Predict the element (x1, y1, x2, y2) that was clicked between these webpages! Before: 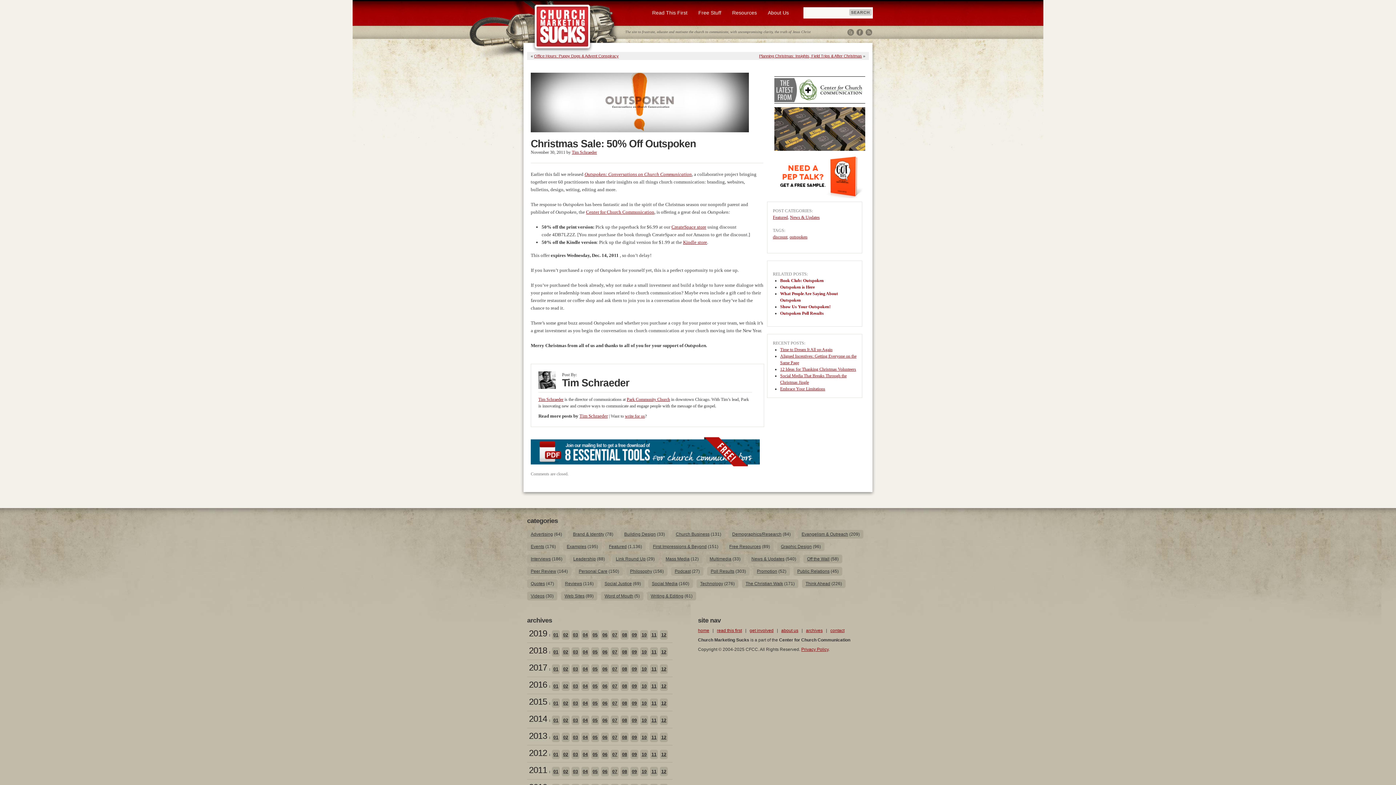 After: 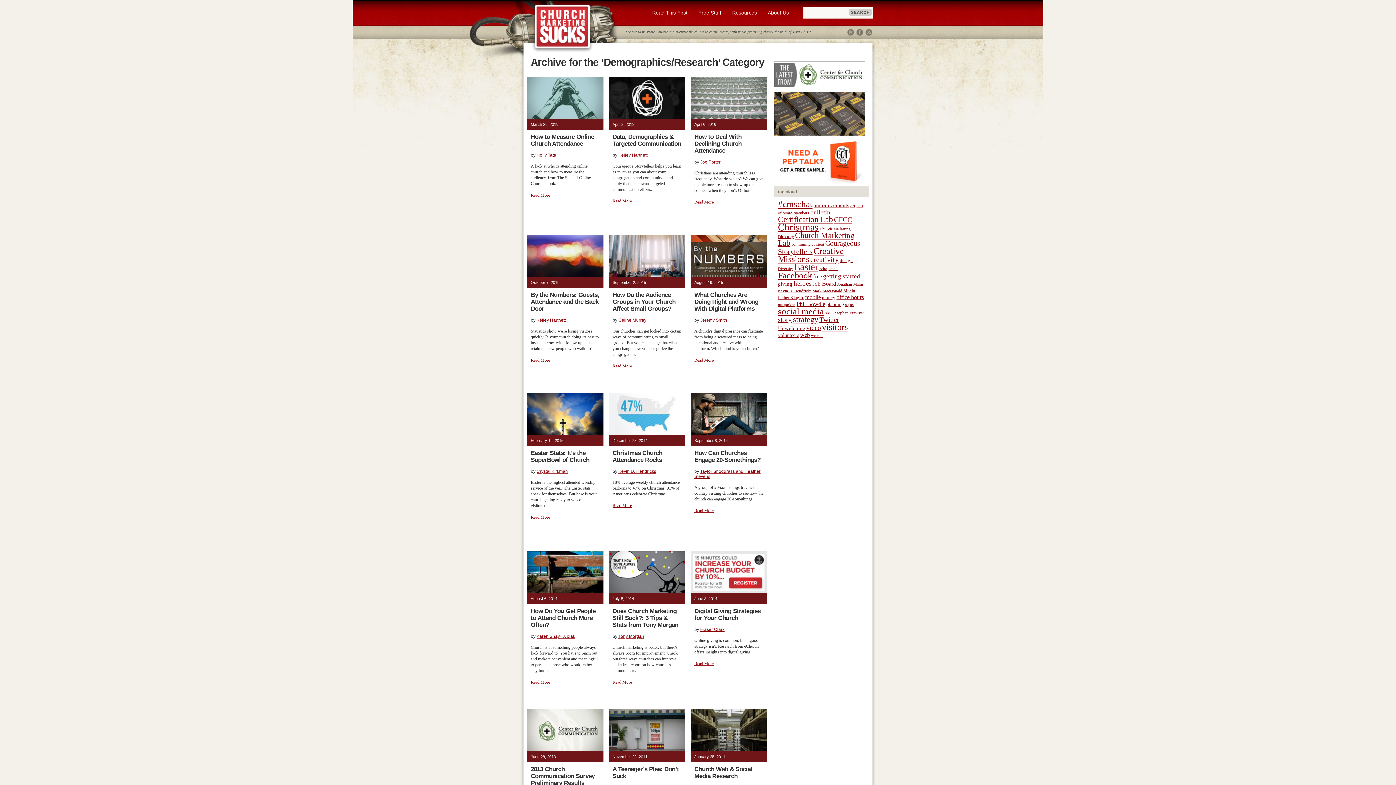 Action: bbox: (732, 532, 781, 537) label: Demographics/Research